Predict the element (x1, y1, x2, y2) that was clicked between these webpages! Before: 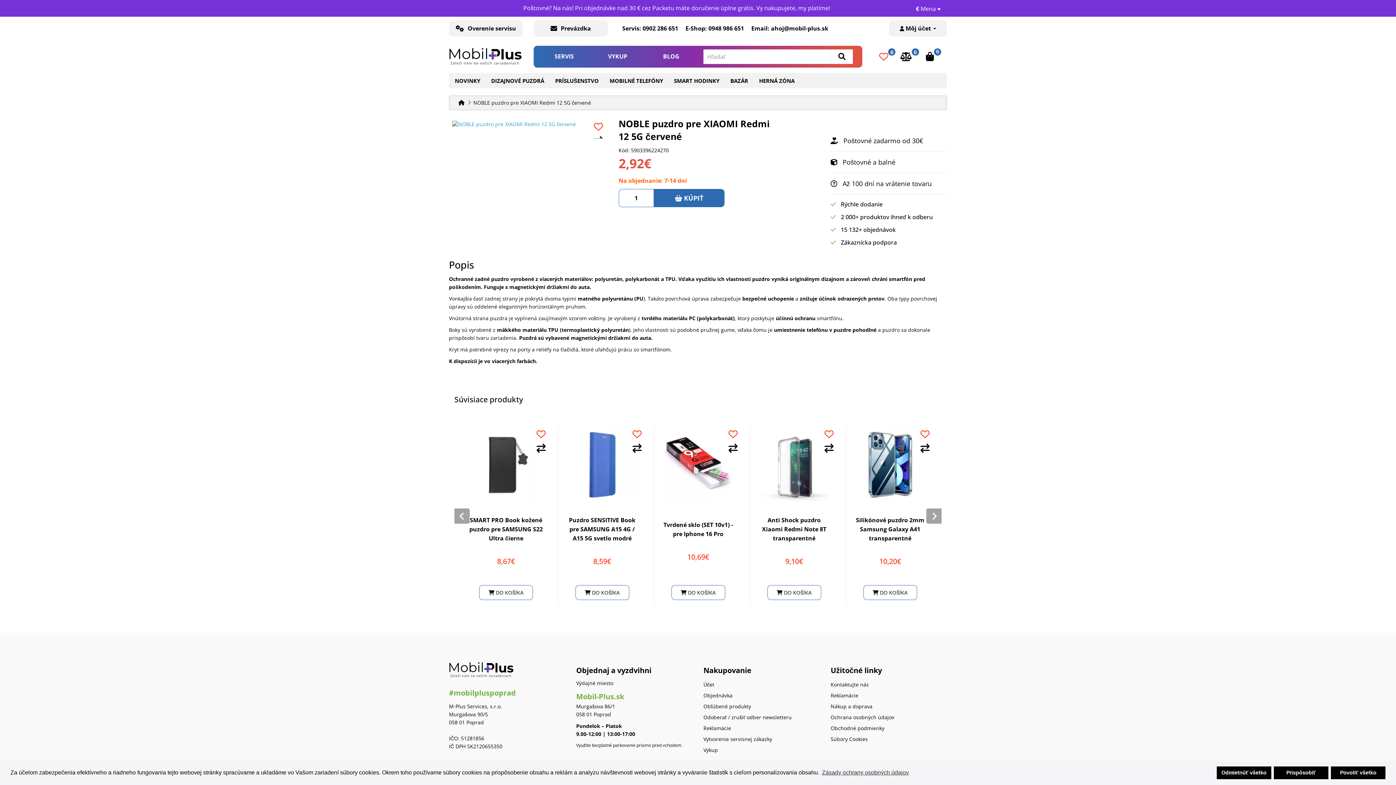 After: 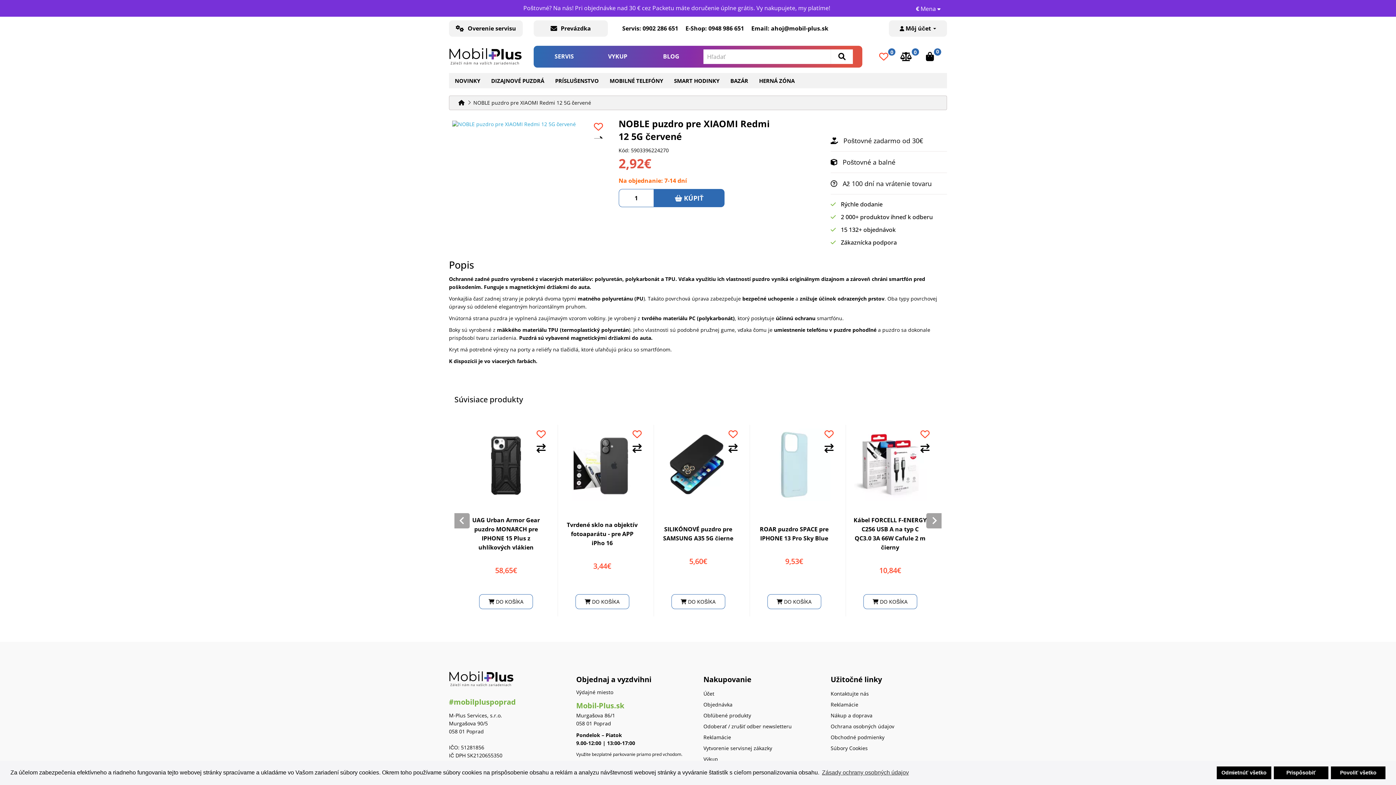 Action: label: NOBLE puzdro pre XIAOMI Redmi 12 5G červené bbox: (473, 99, 591, 106)